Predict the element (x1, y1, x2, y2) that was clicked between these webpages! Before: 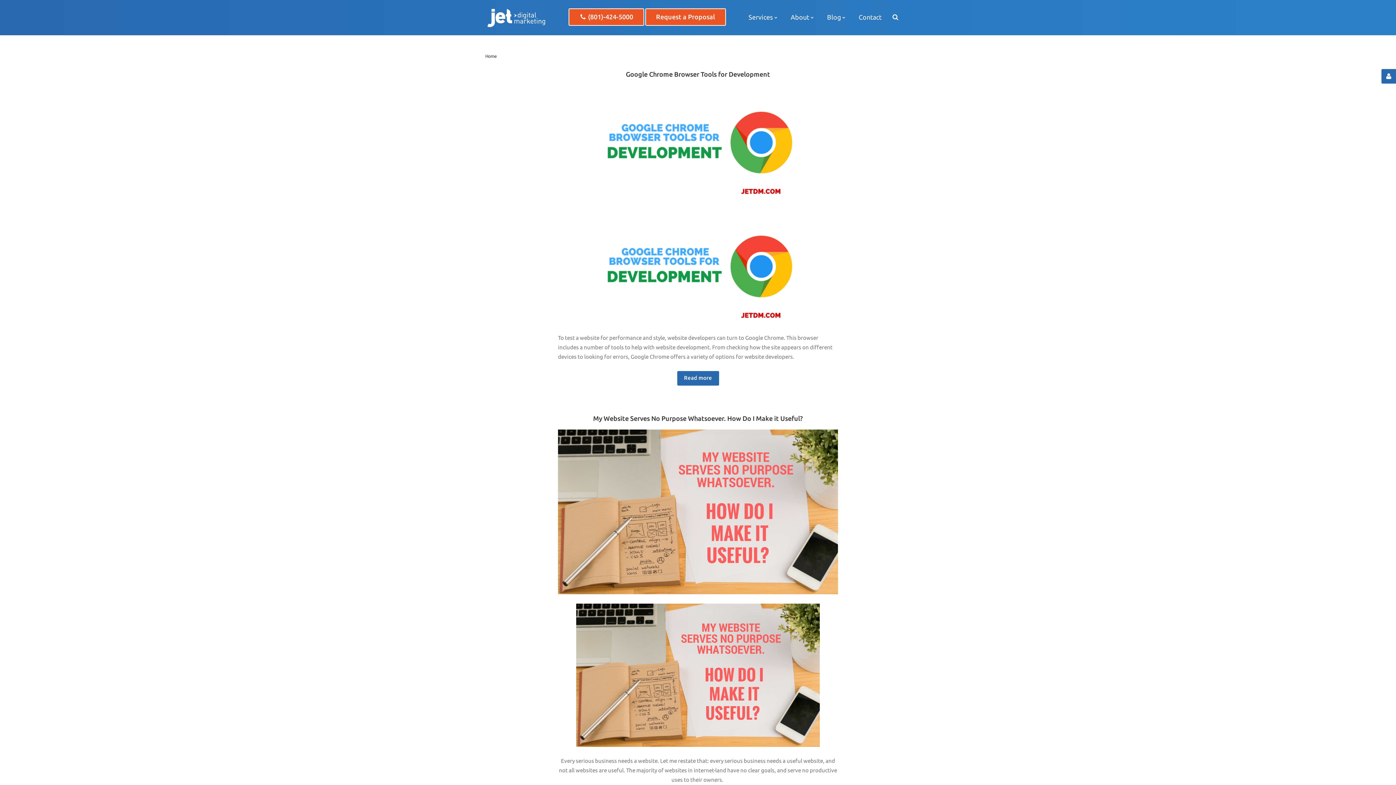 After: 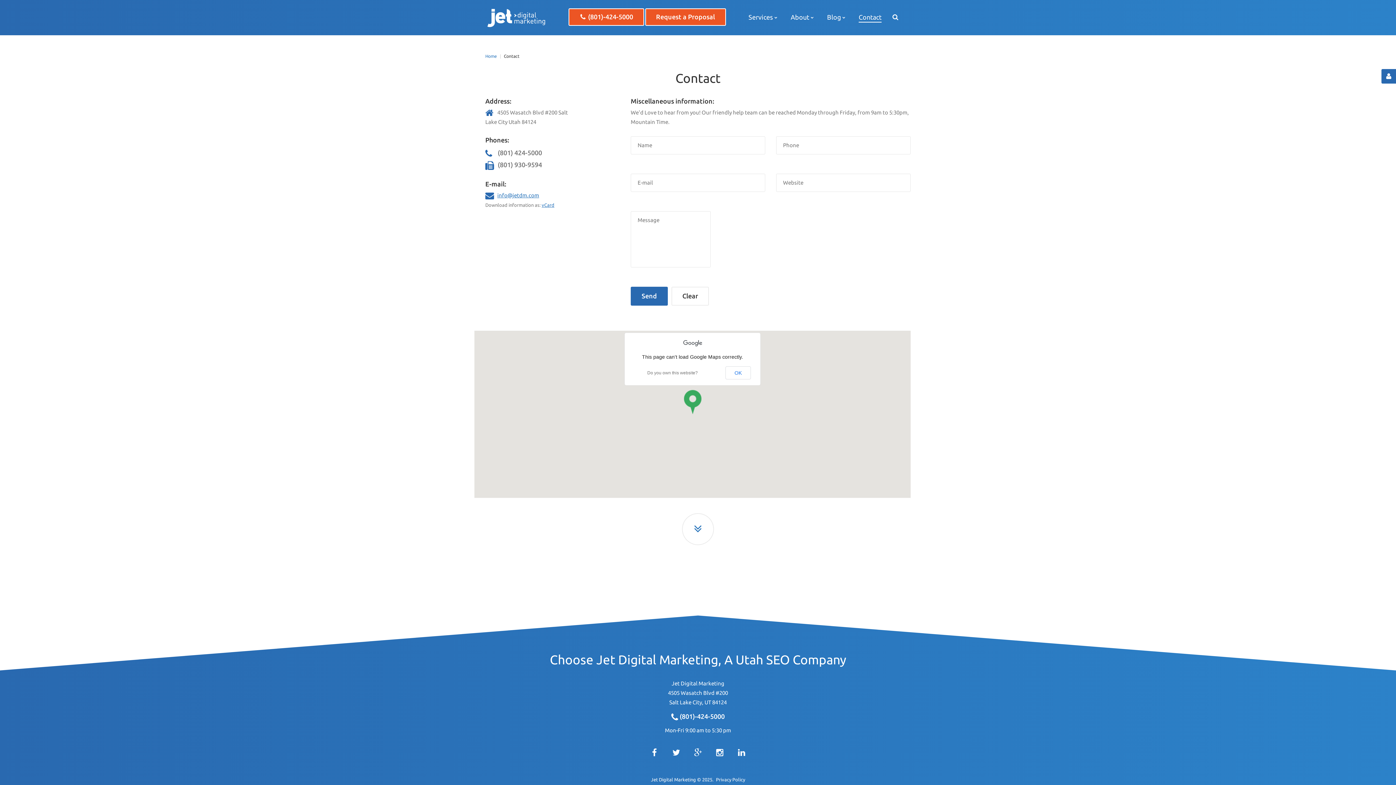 Action: bbox: (858, 12, 881, 22) label: Contact